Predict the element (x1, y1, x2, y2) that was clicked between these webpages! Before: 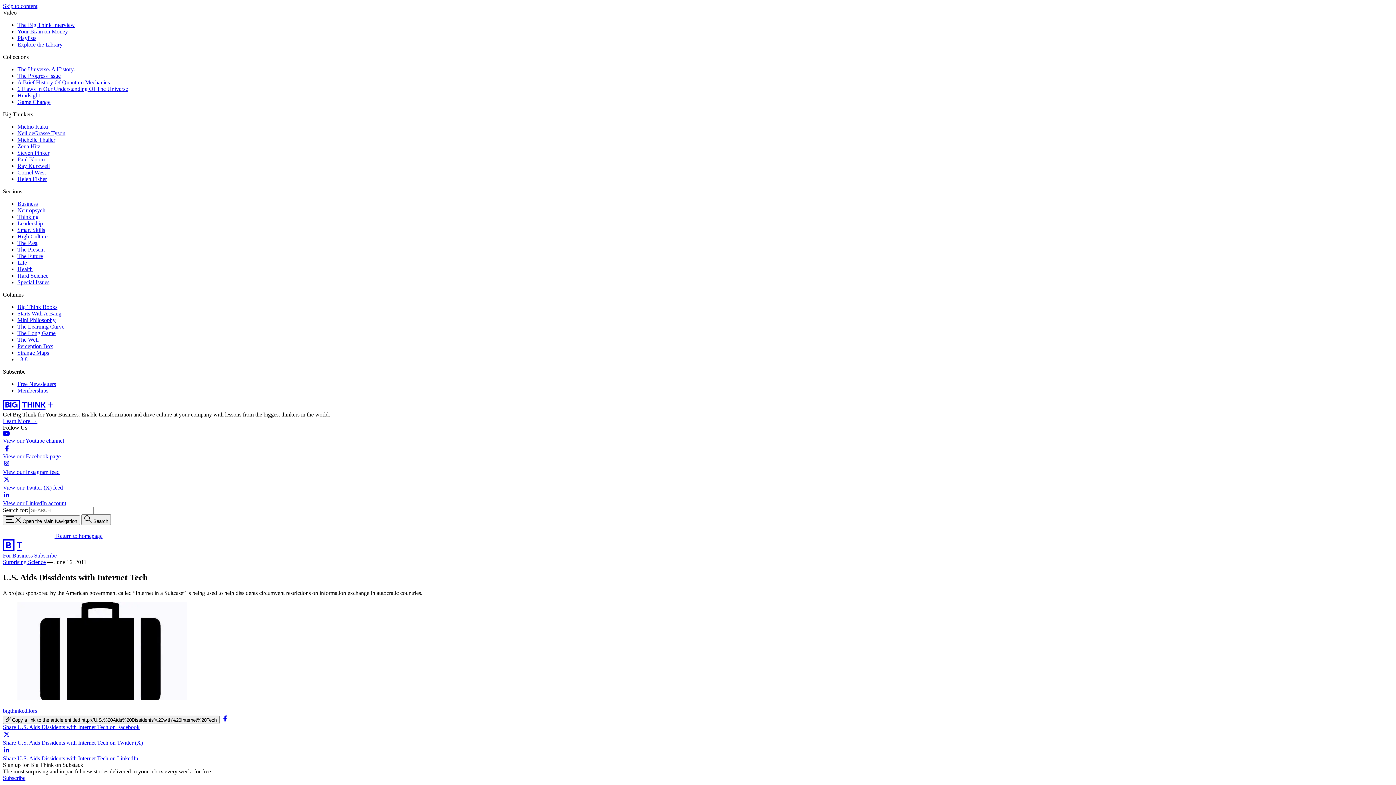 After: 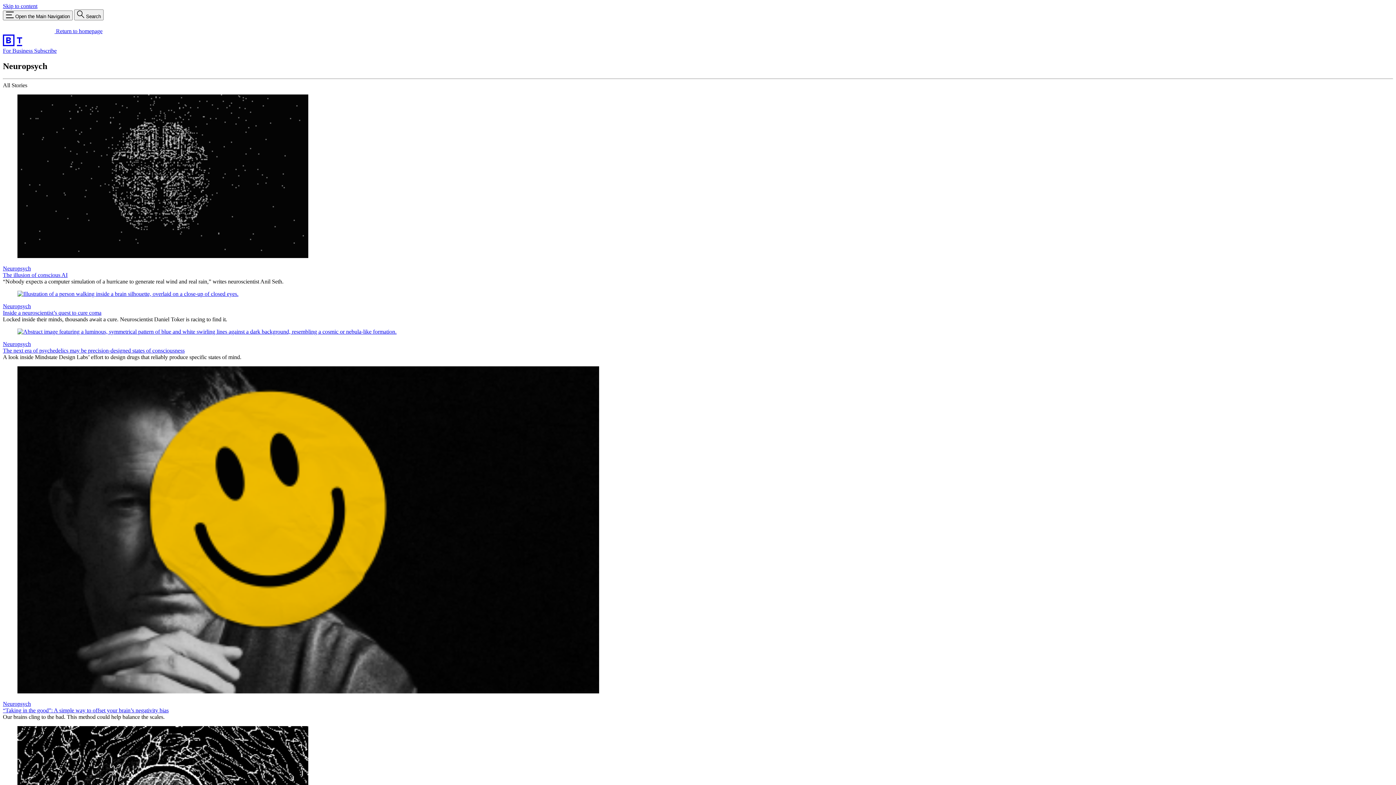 Action: bbox: (17, 207, 45, 213) label: Neuropsych